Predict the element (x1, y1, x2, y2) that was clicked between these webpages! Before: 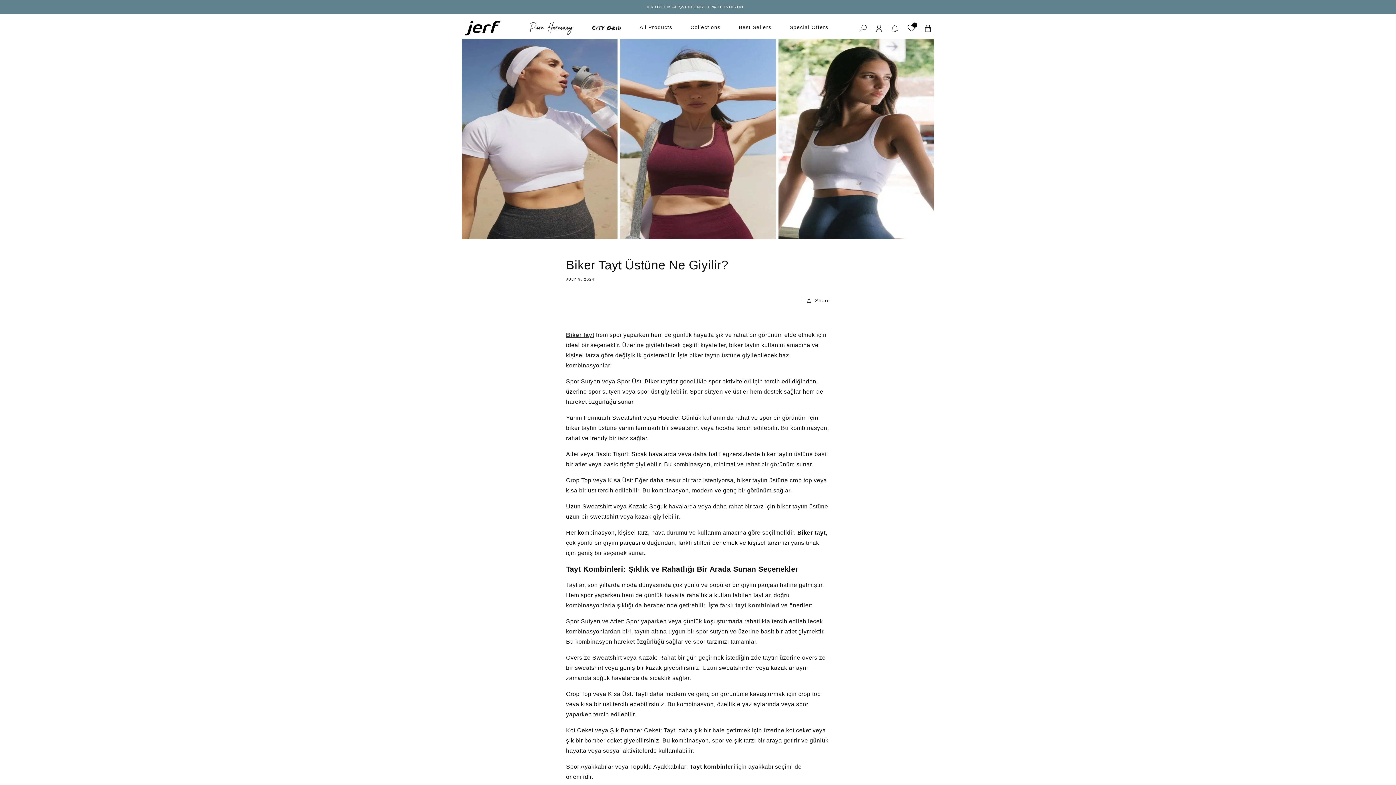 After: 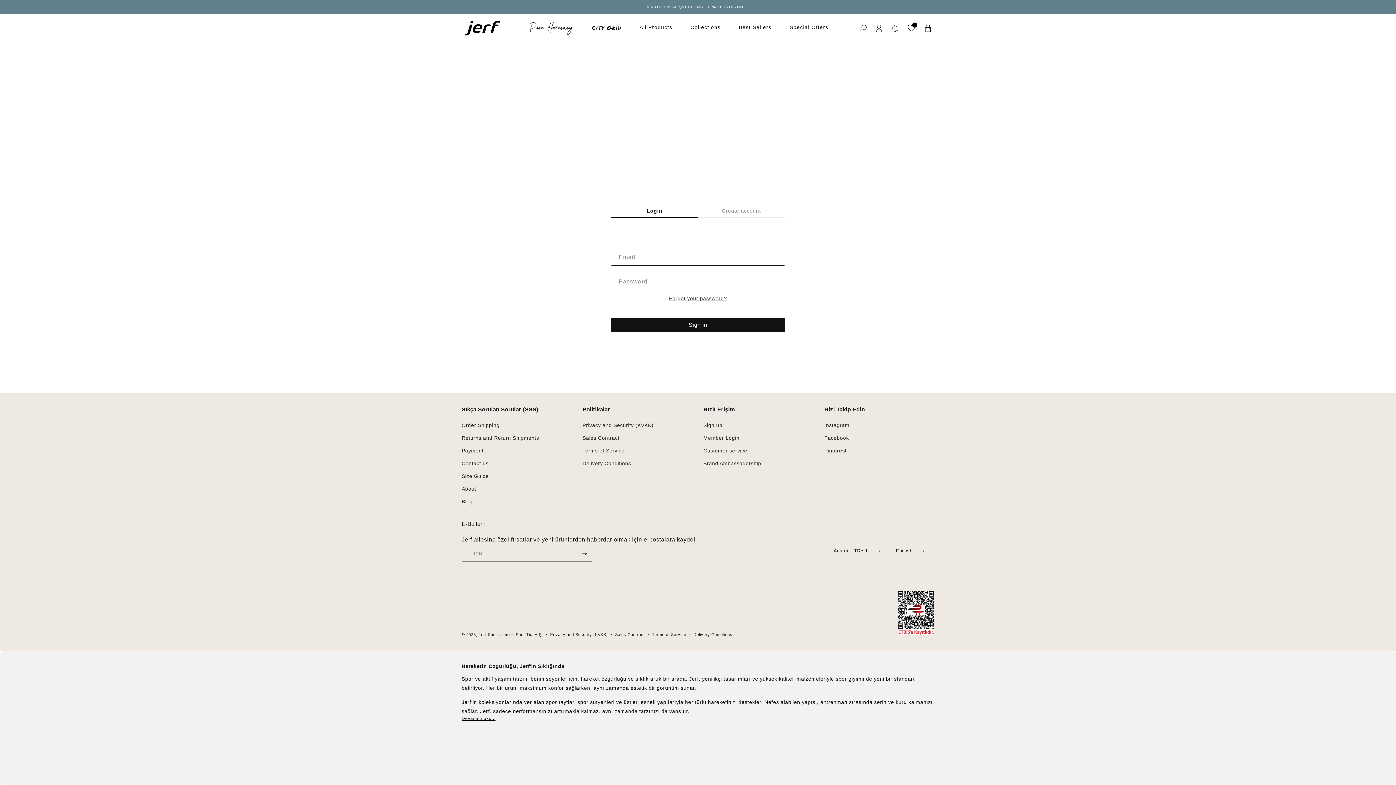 Action: label: Log in bbox: (871, 20, 887, 36)